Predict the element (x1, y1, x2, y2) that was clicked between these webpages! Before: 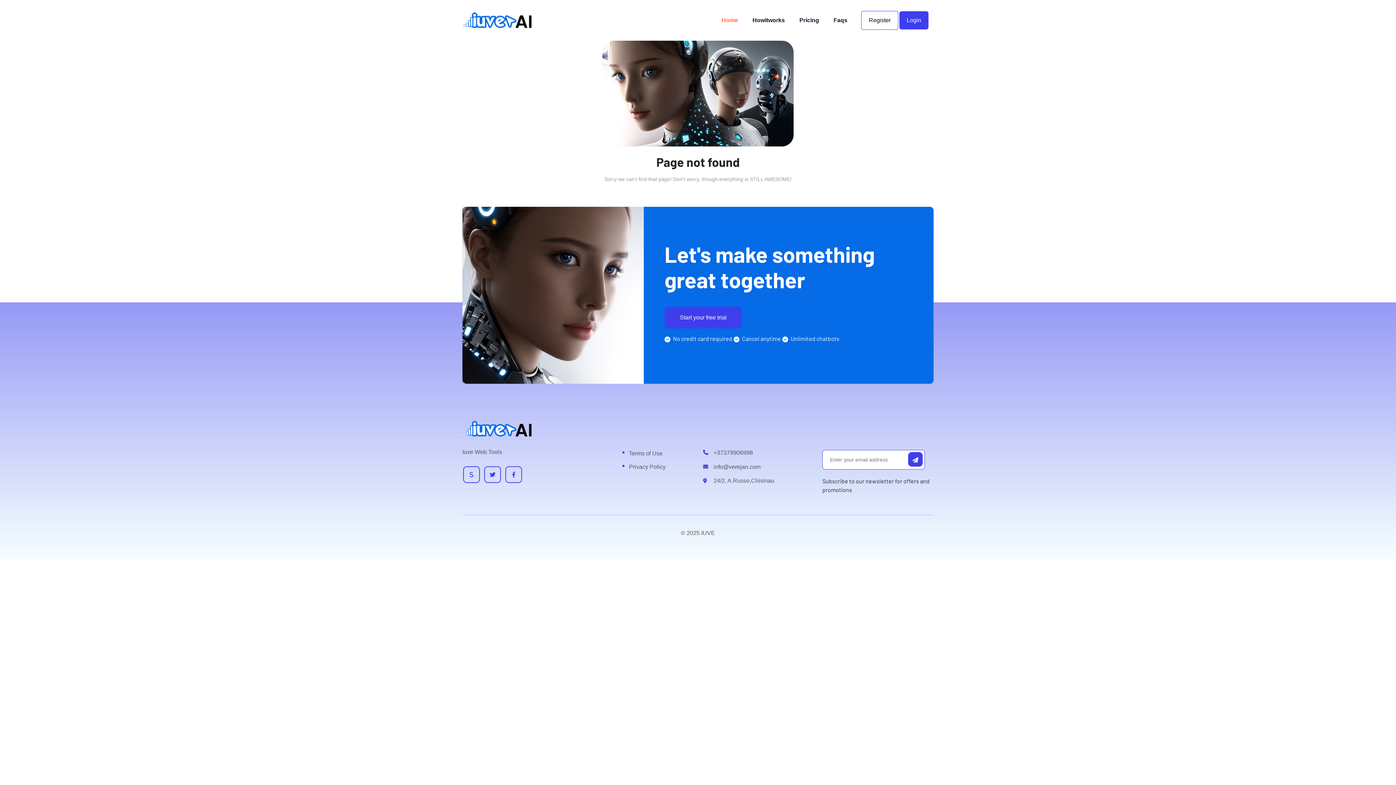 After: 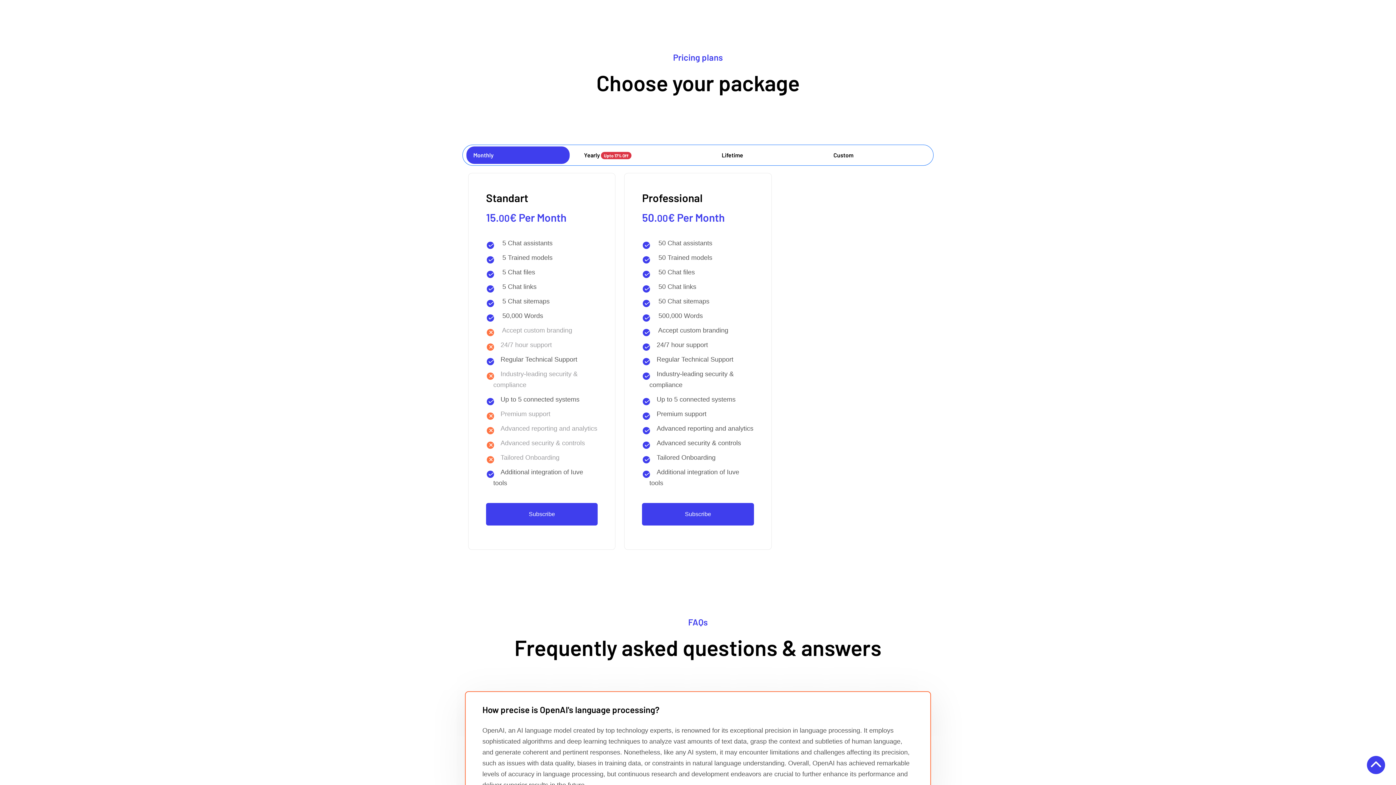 Action: bbox: (796, 13, 822, 27) label: Pricing